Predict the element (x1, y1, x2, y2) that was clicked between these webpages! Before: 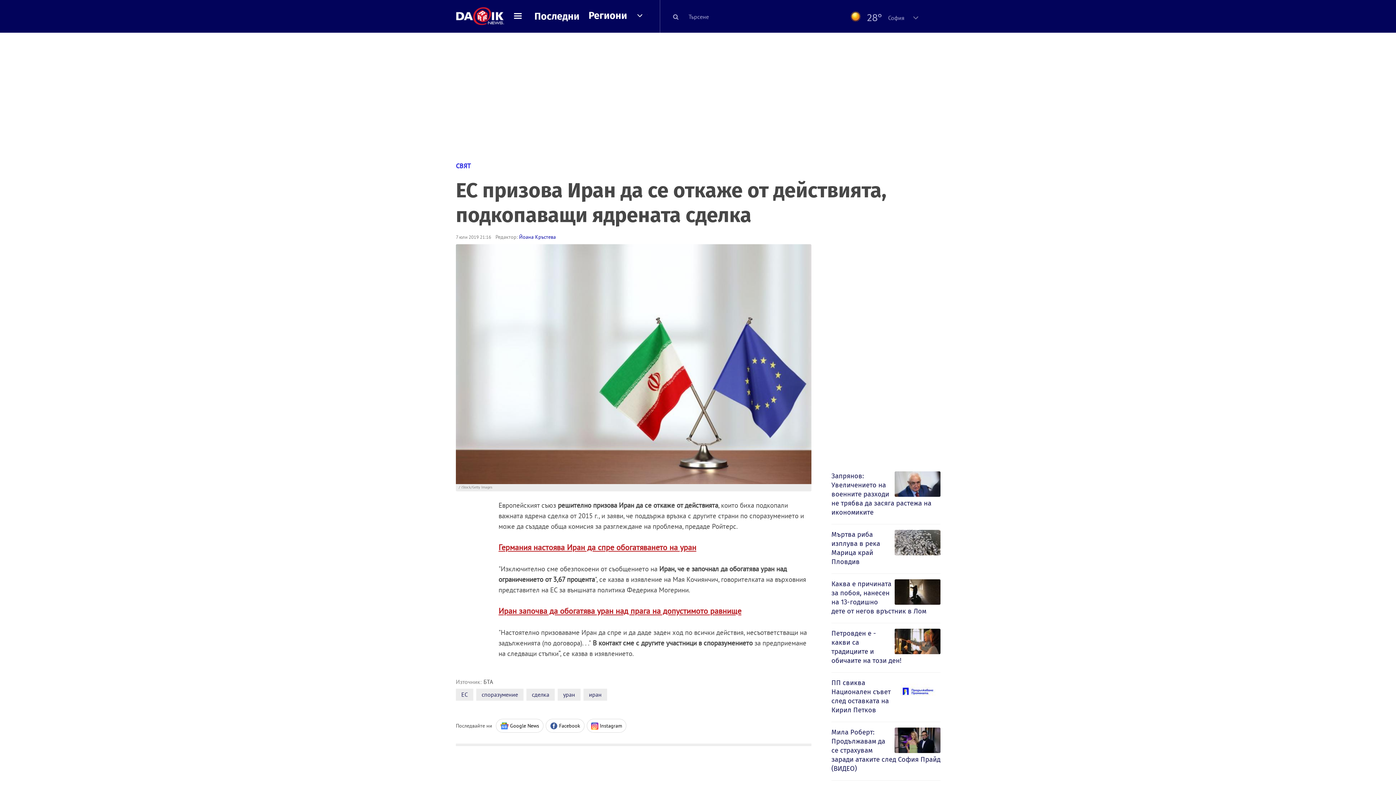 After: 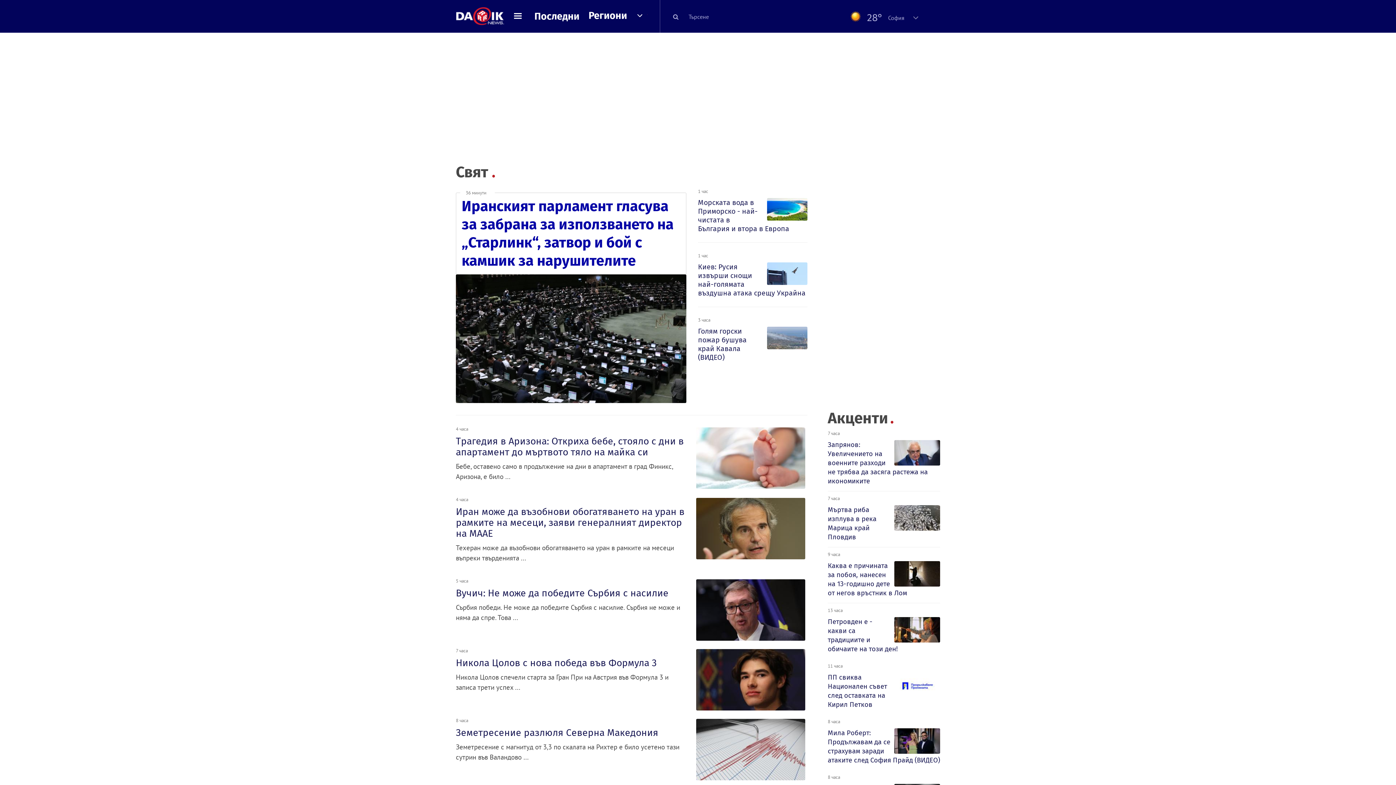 Action: label: СВЯТ bbox: (456, 160, 940, 171)